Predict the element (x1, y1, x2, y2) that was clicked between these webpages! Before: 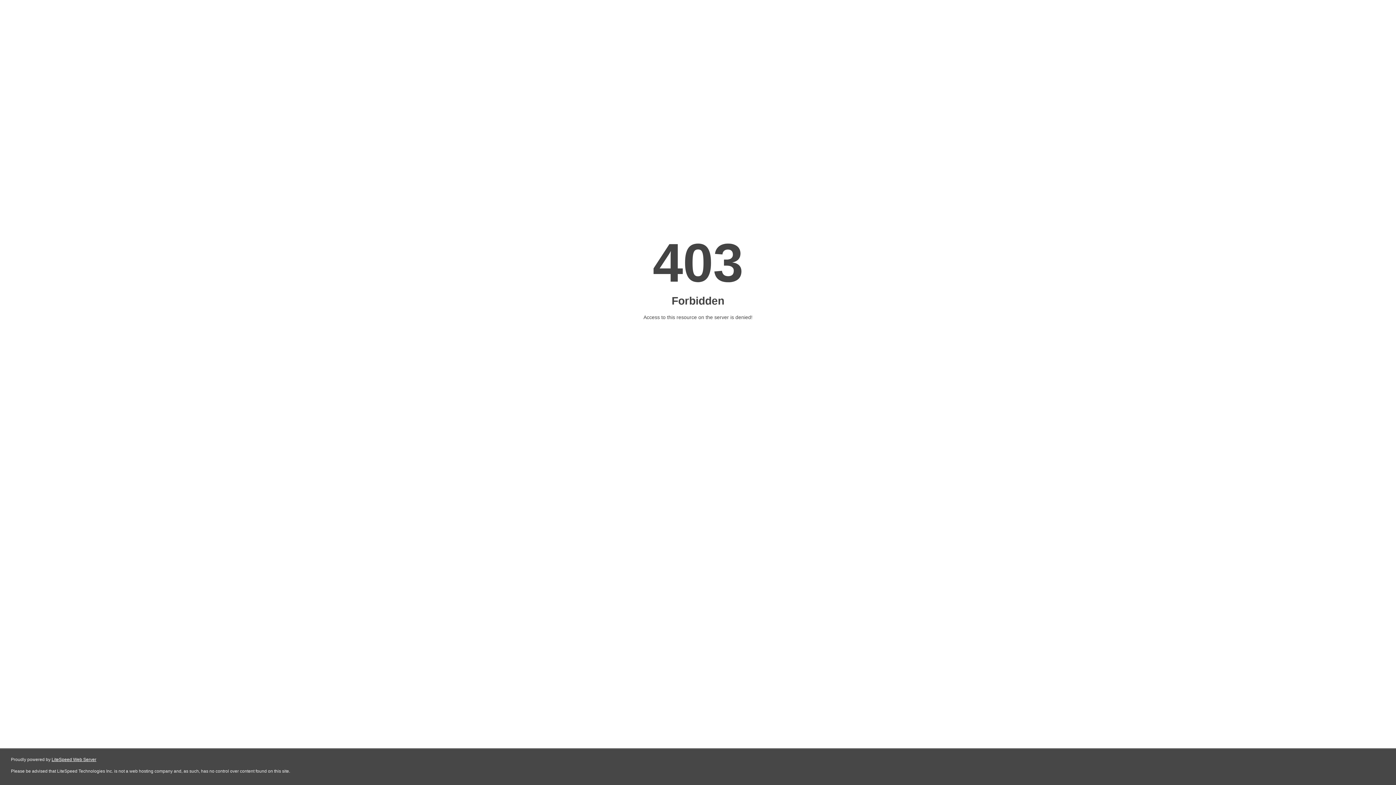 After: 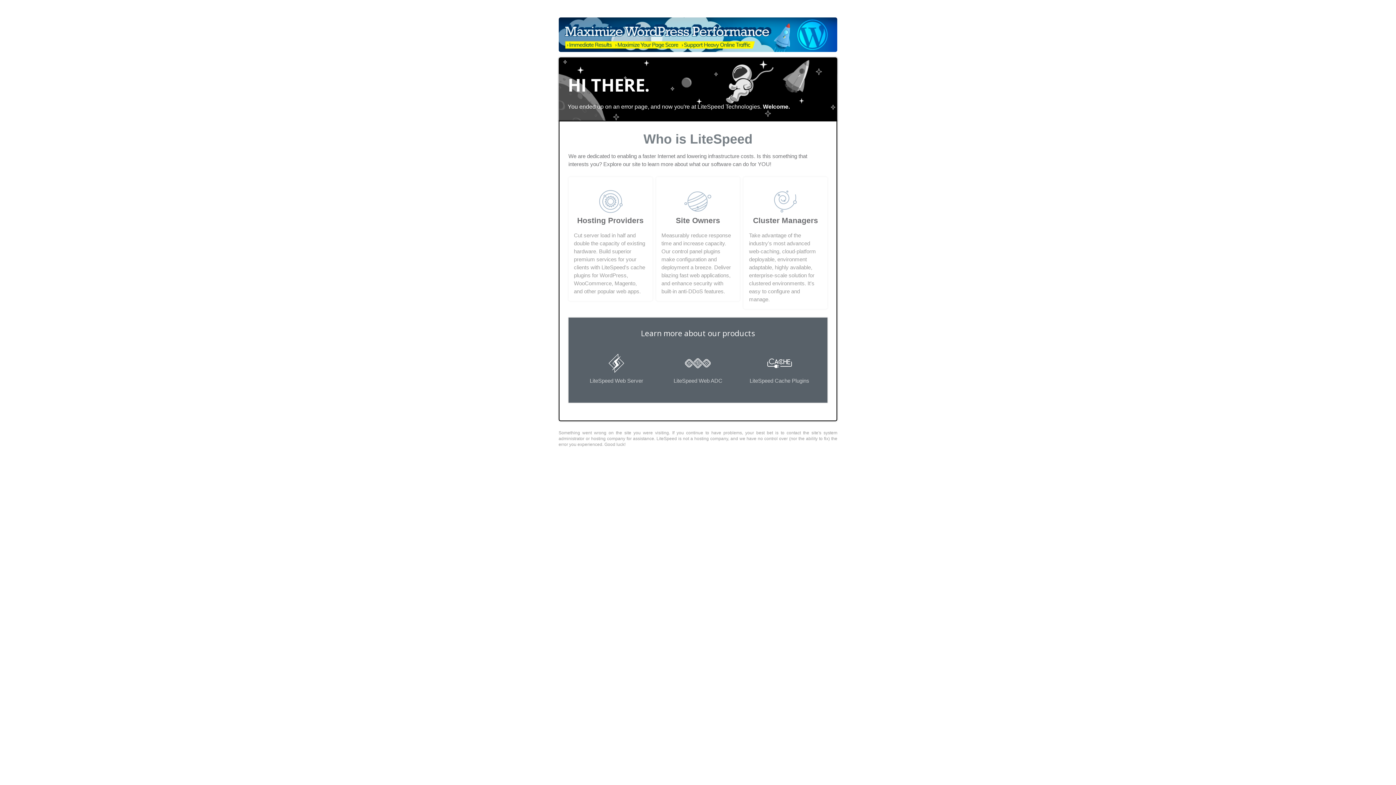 Action: label: LiteSpeed Web Server bbox: (51, 757, 96, 762)